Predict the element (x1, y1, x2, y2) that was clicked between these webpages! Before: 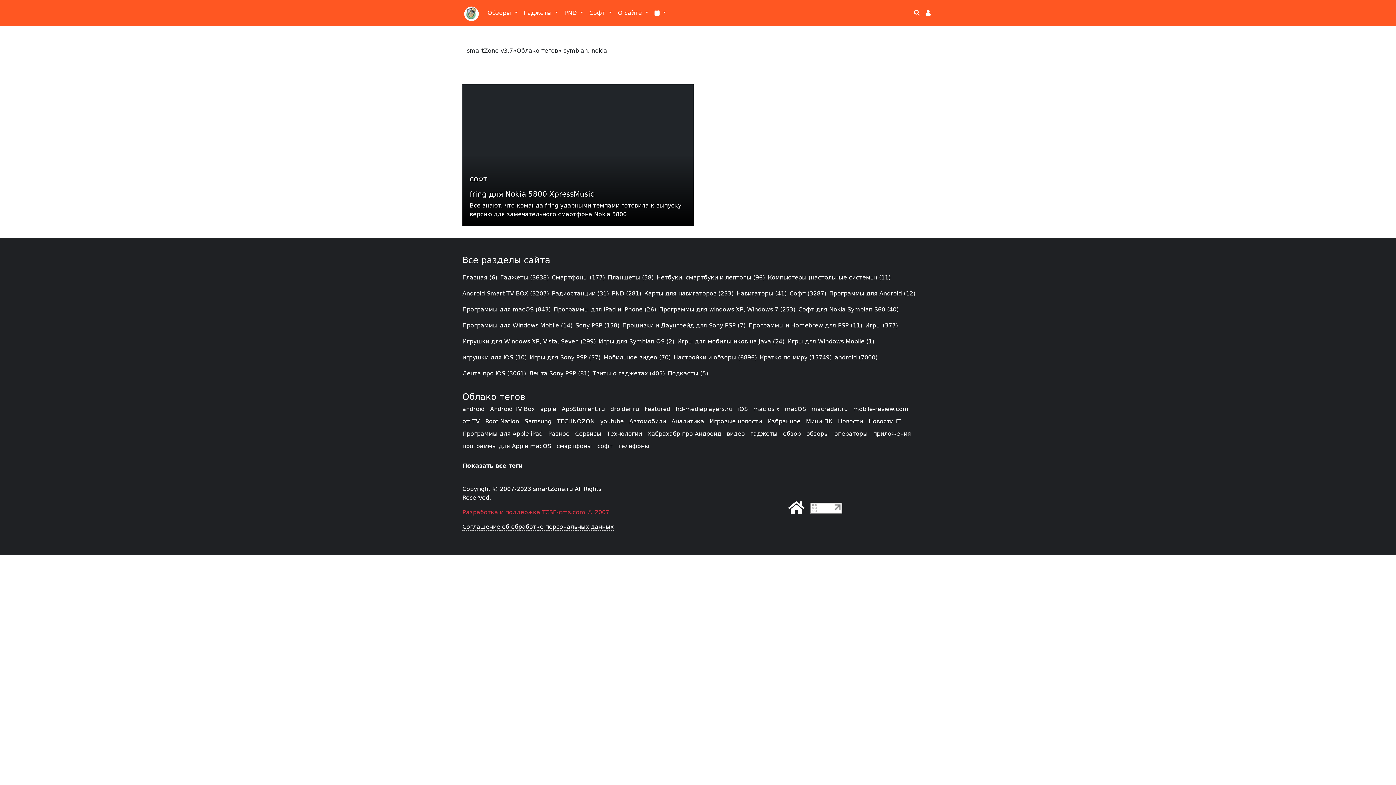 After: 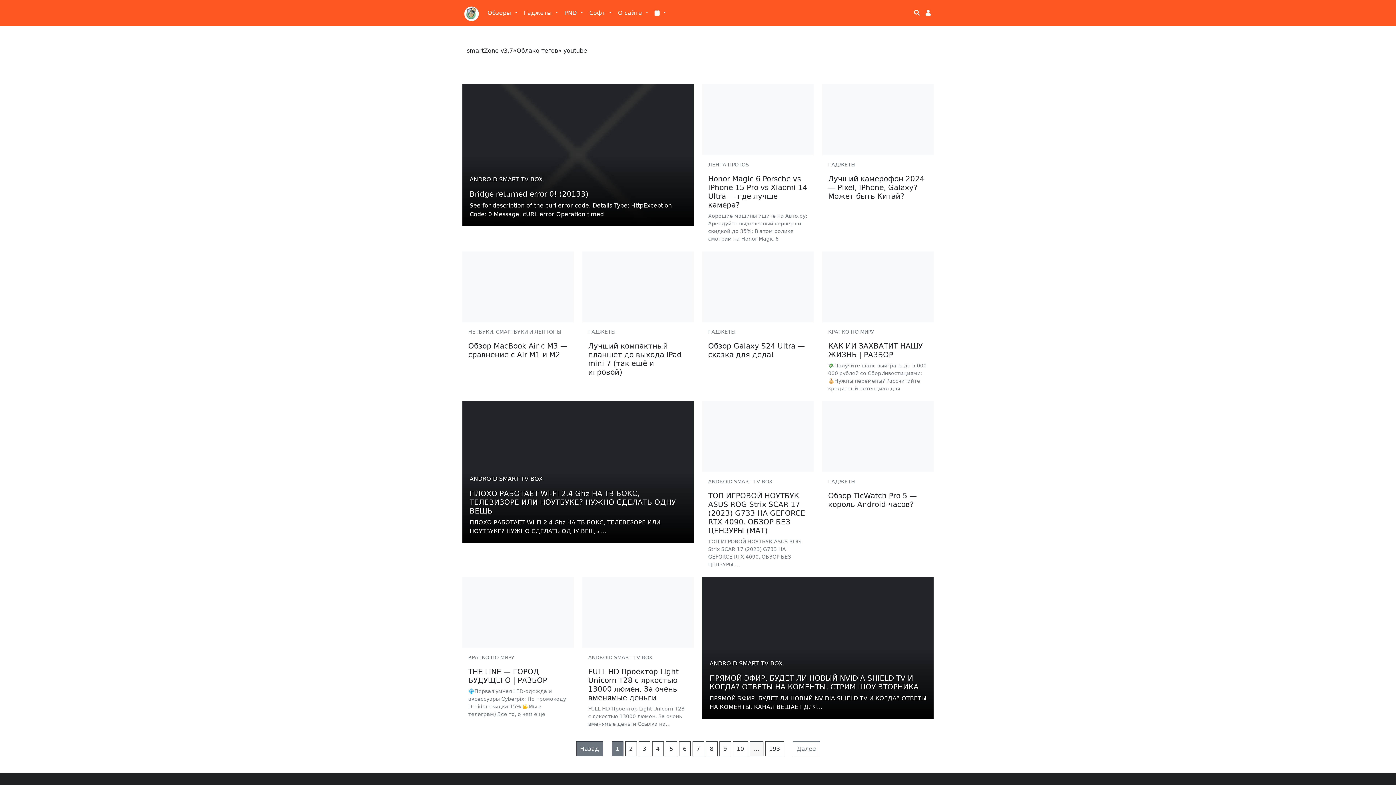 Action: bbox: (600, 418, 624, 425) label: youtube